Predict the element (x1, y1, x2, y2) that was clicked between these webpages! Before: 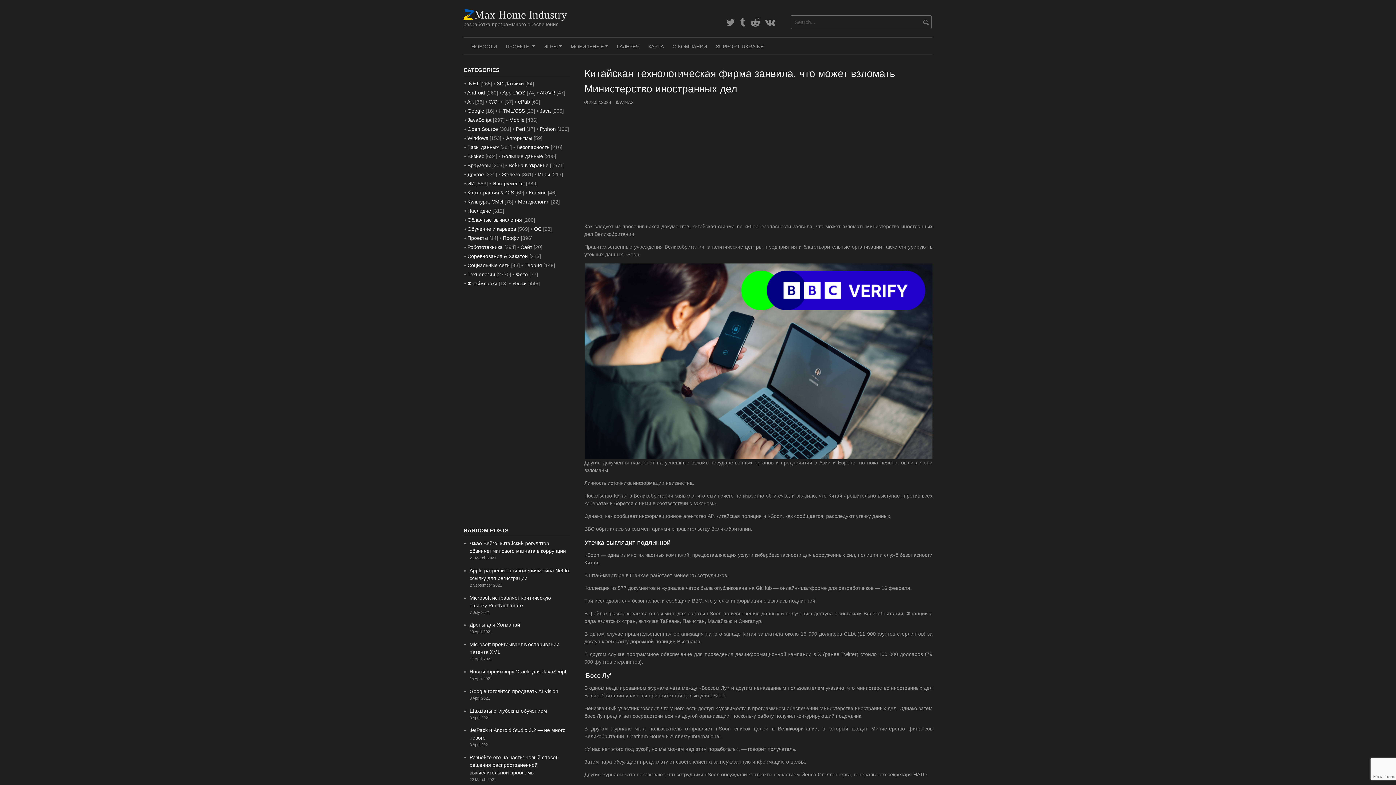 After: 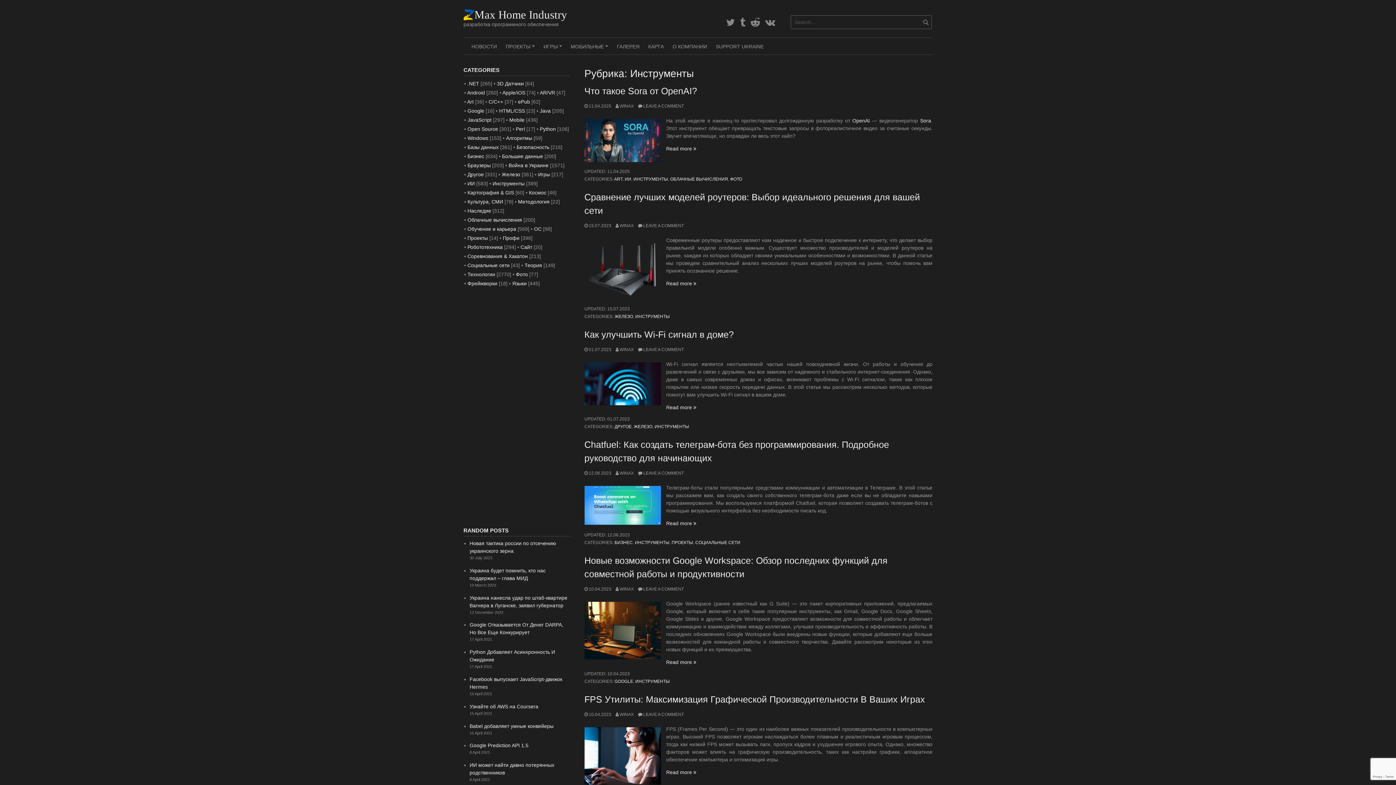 Action: bbox: (492, 180, 524, 186) label: Инструменты